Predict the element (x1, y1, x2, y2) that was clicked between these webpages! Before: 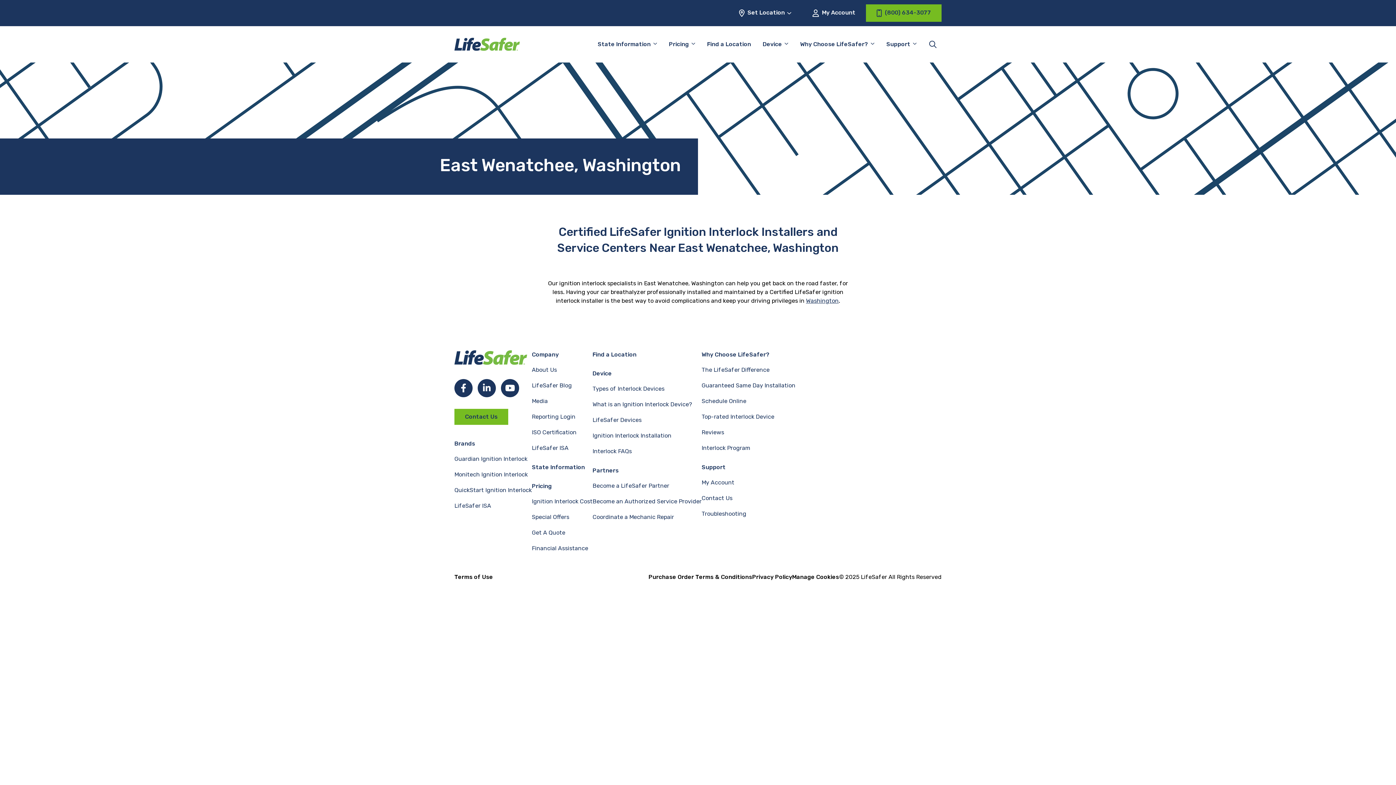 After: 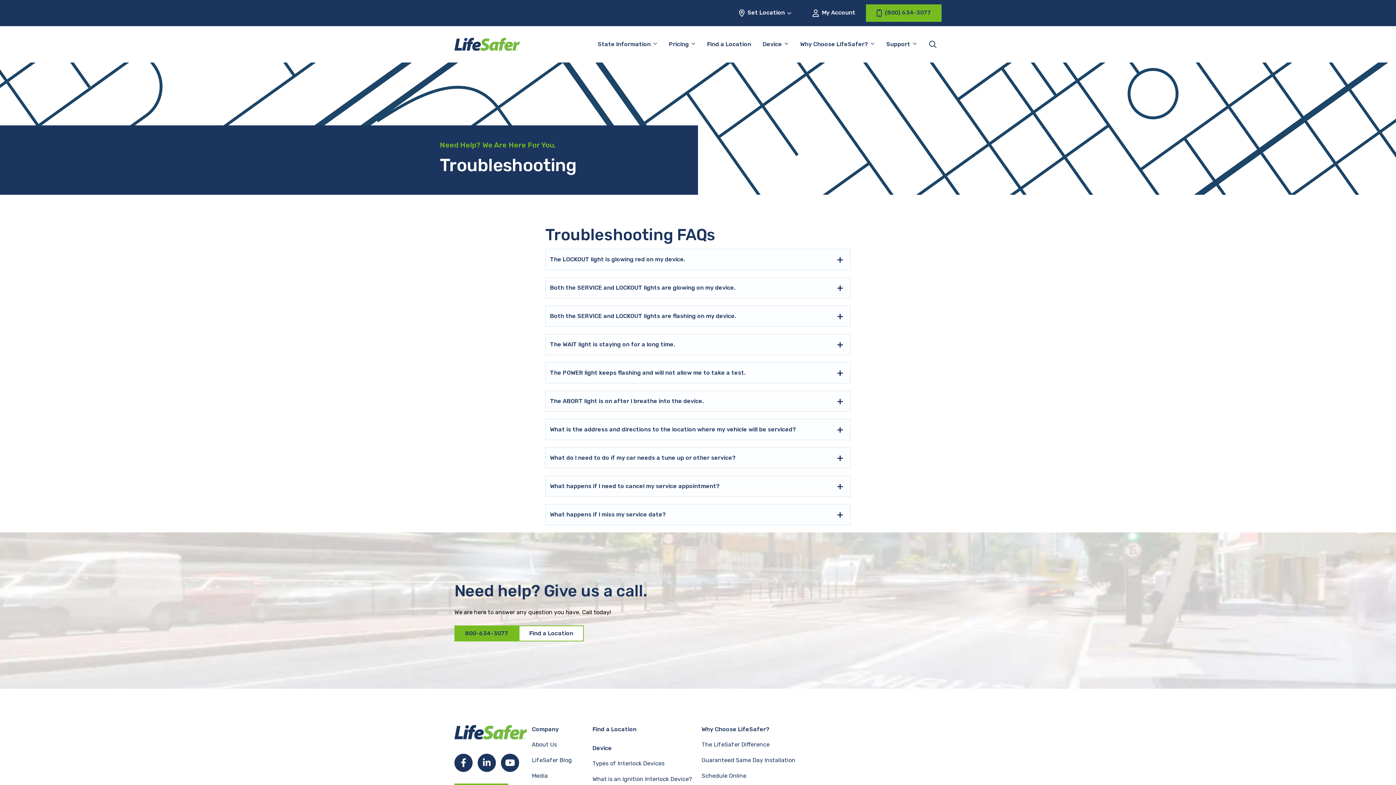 Action: label: Troubleshooting bbox: (701, 506, 795, 521)